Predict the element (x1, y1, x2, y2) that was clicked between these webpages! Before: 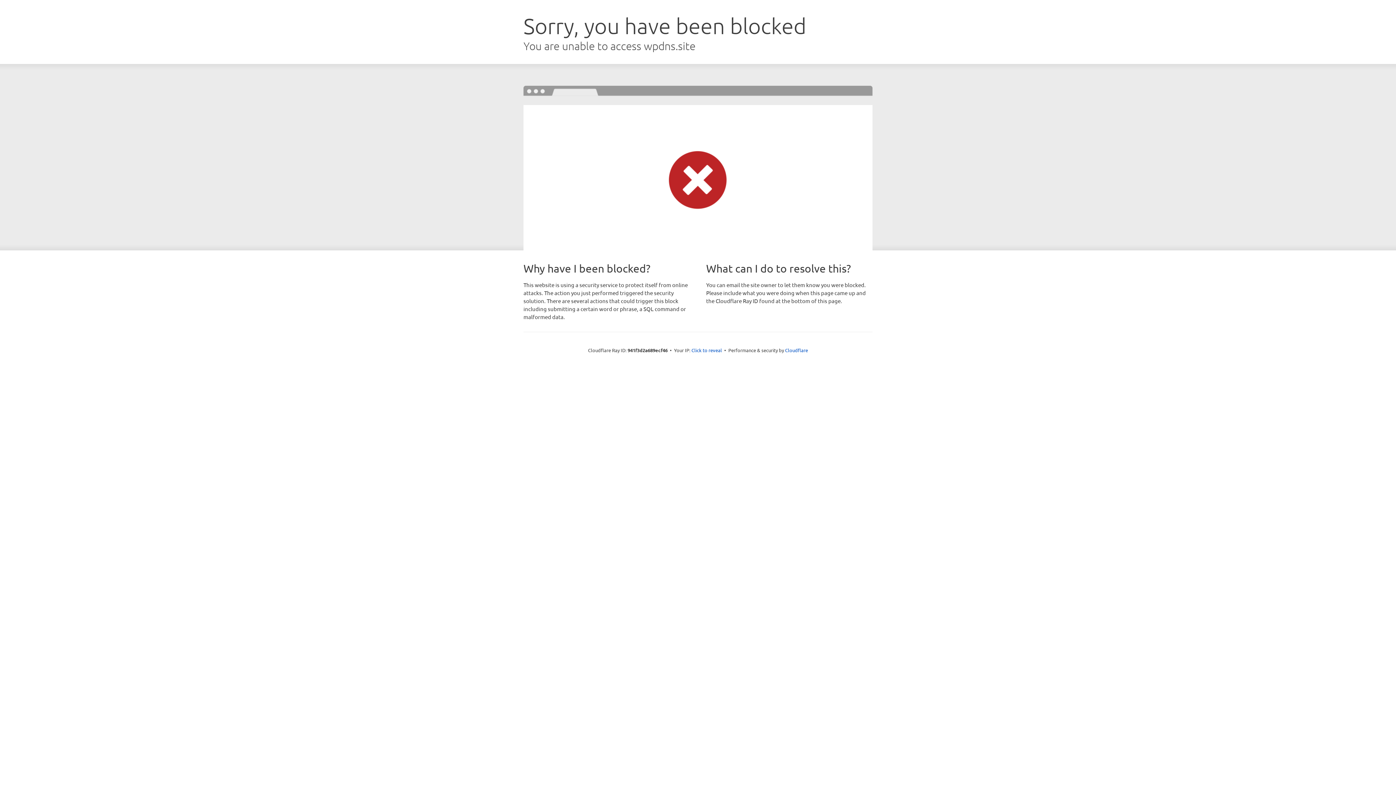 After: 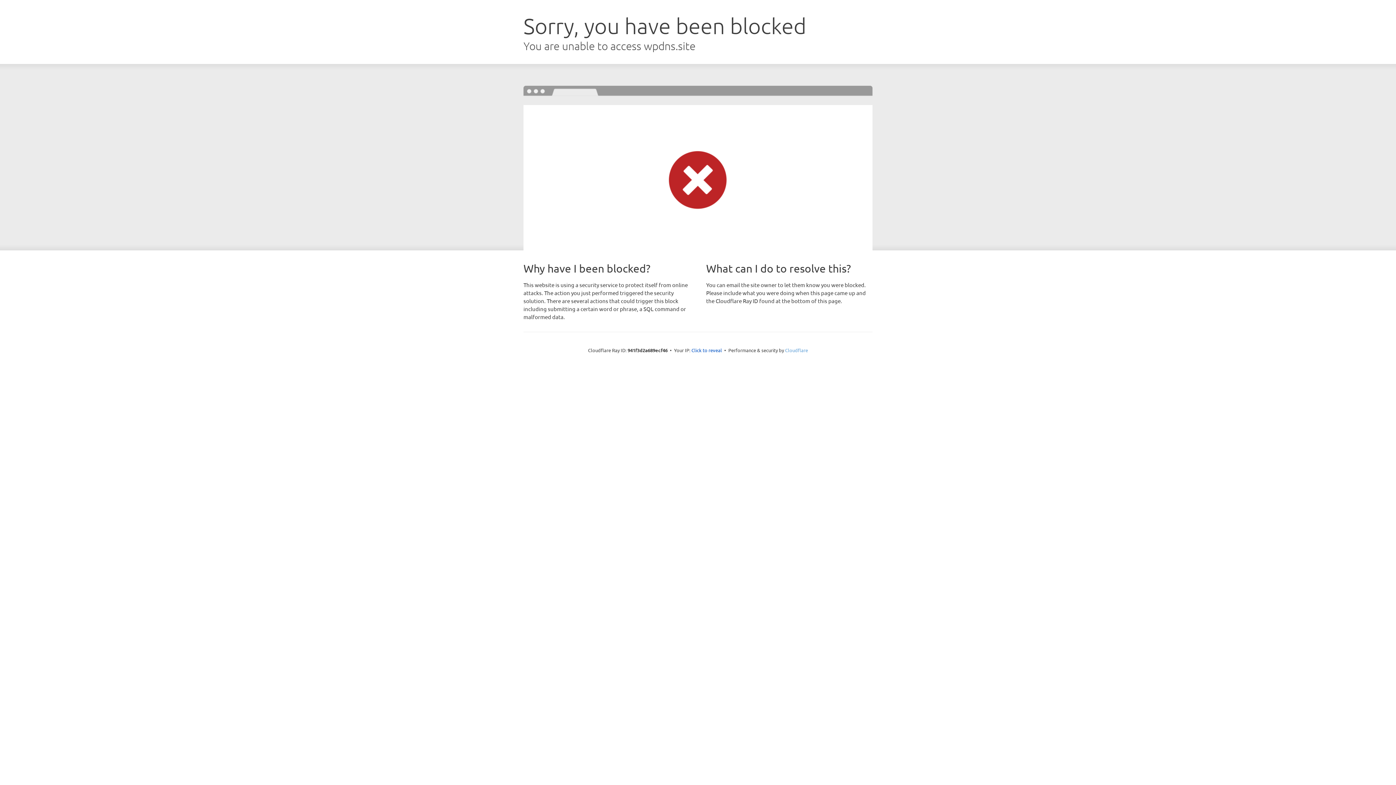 Action: bbox: (785, 347, 808, 353) label: Cloudflare